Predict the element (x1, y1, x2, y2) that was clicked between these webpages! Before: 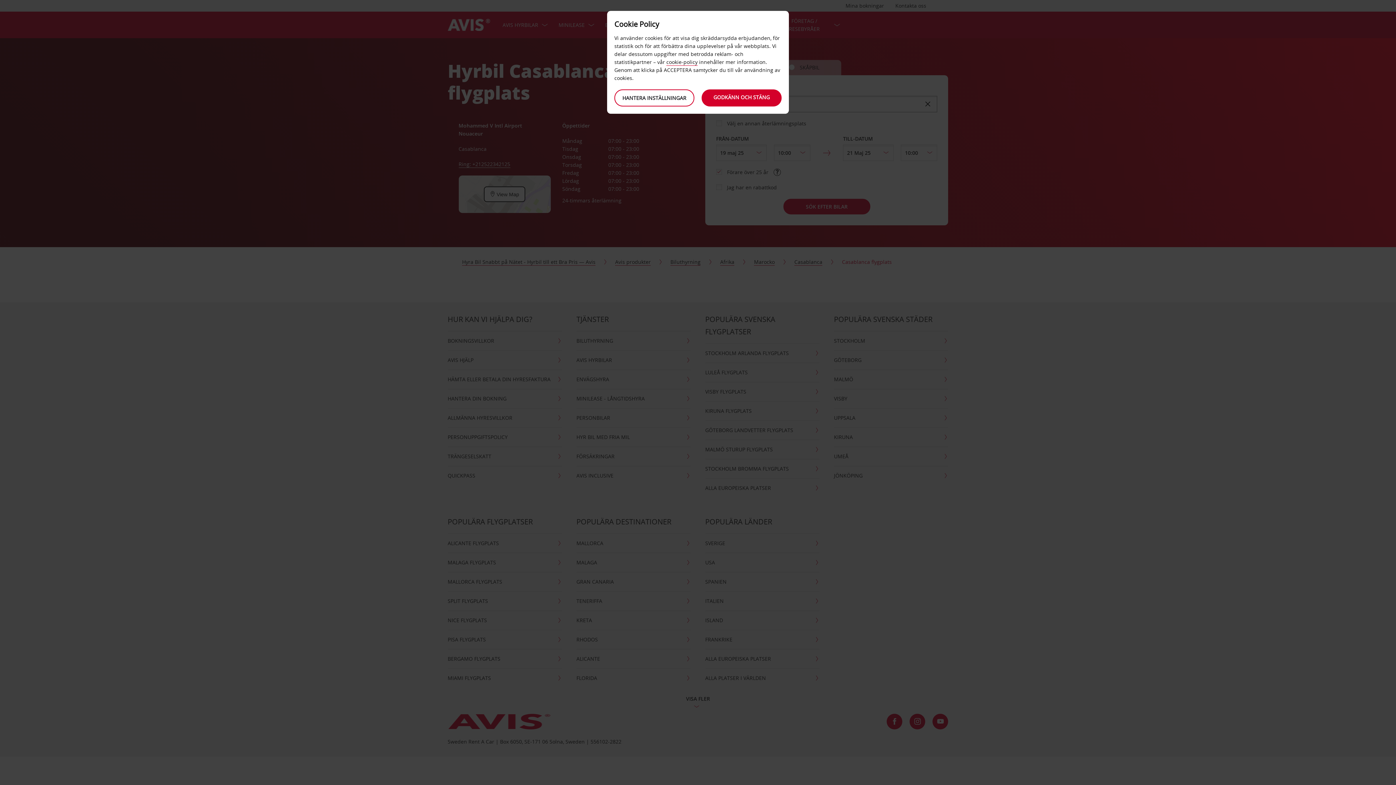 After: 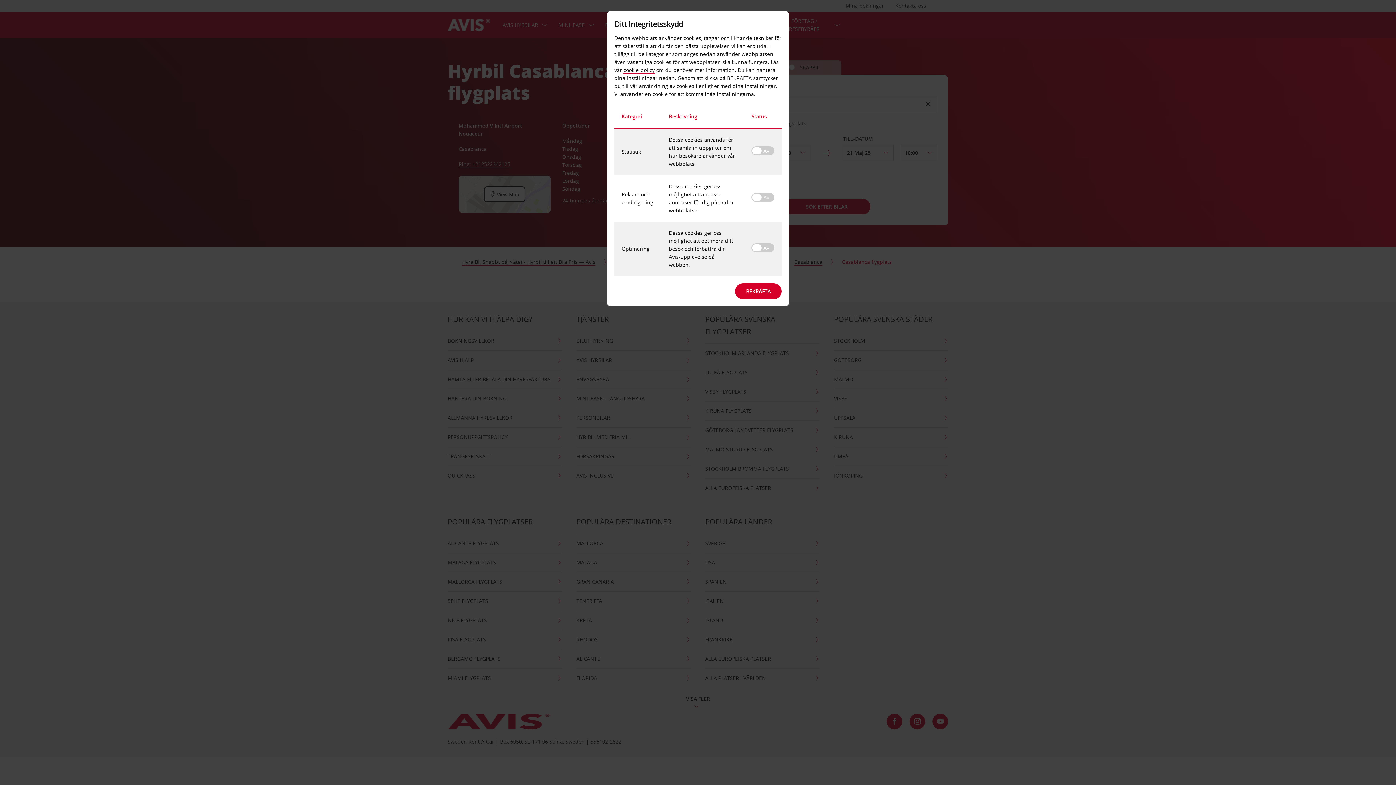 Action: label: HANTERA INSTÄLLNINGAR bbox: (614, 89, 694, 106)